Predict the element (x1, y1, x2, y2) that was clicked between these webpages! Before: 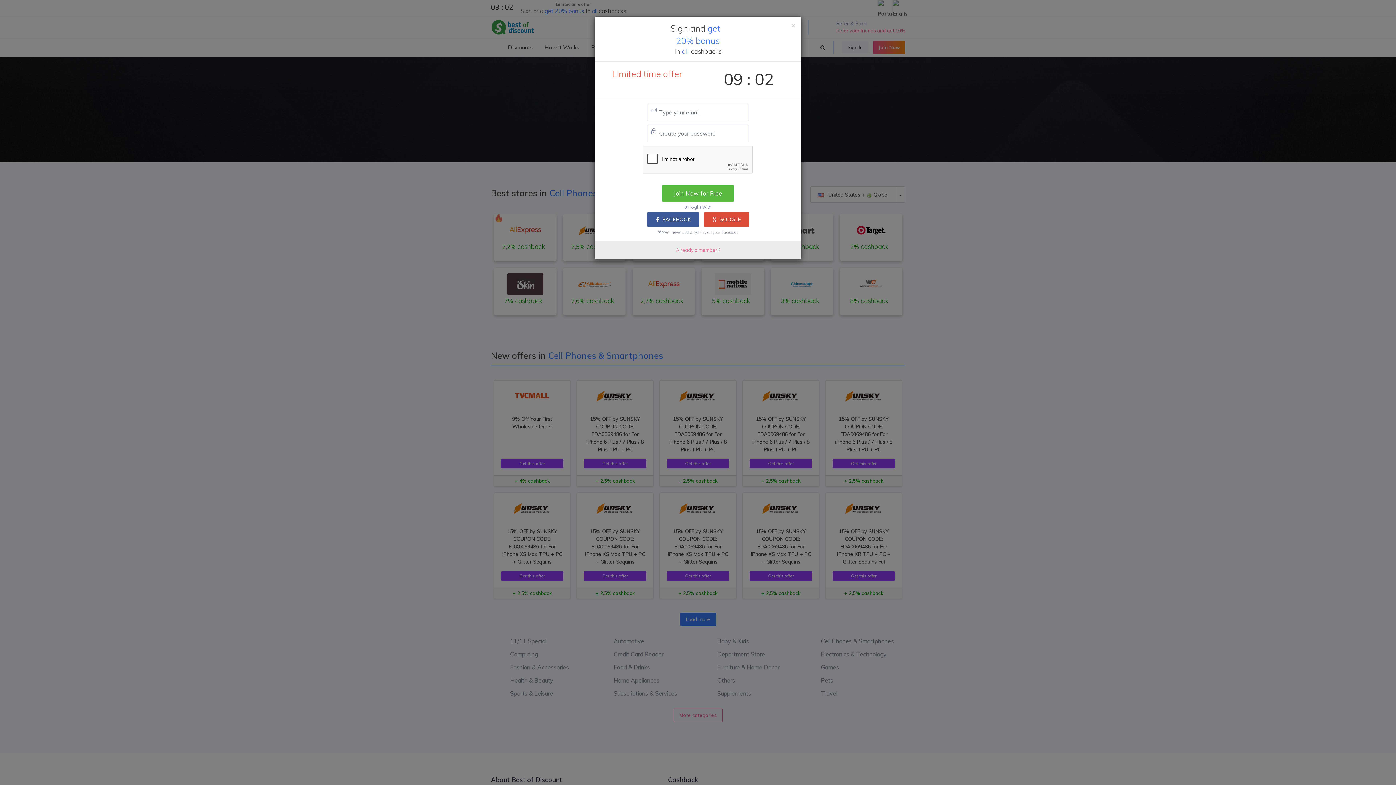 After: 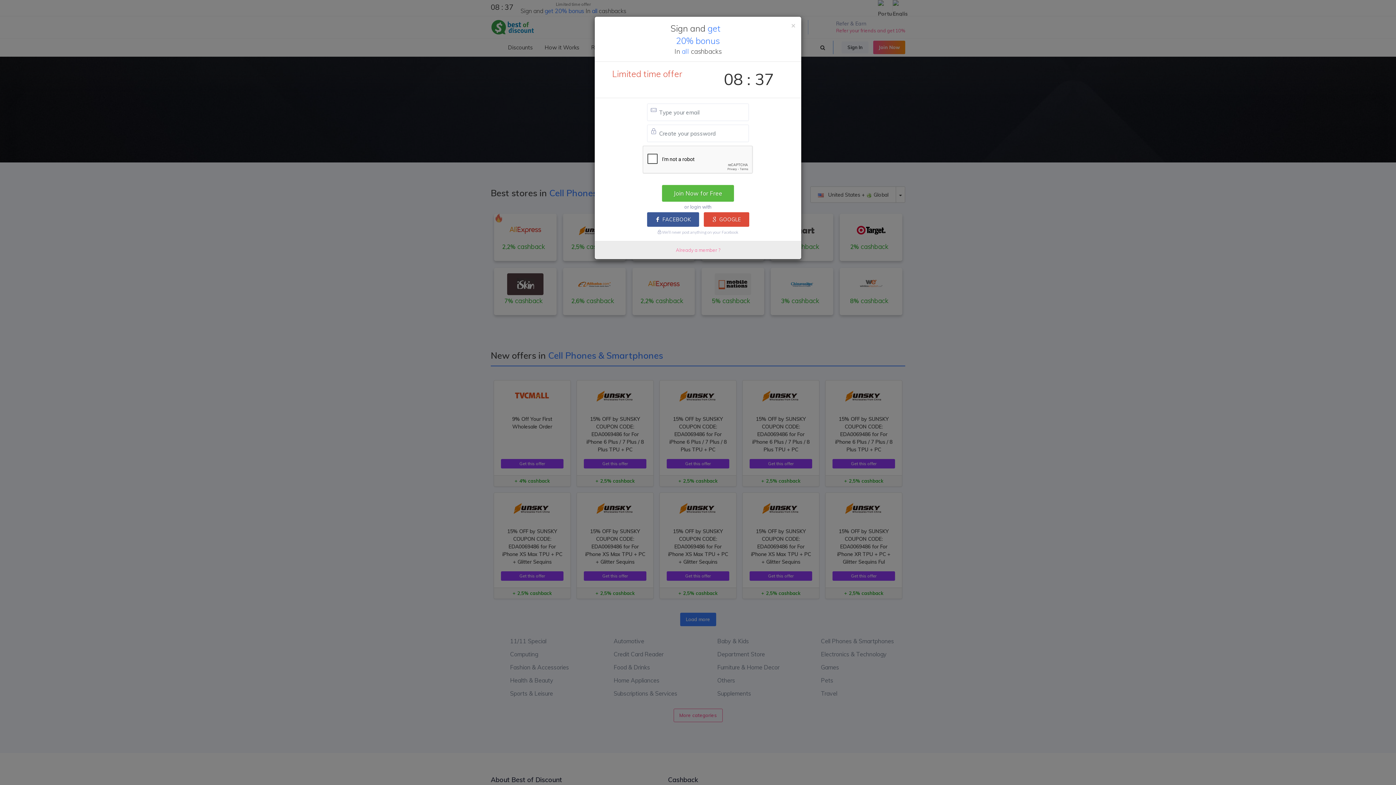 Action: label: GOOGLE bbox: (703, 212, 749, 226)